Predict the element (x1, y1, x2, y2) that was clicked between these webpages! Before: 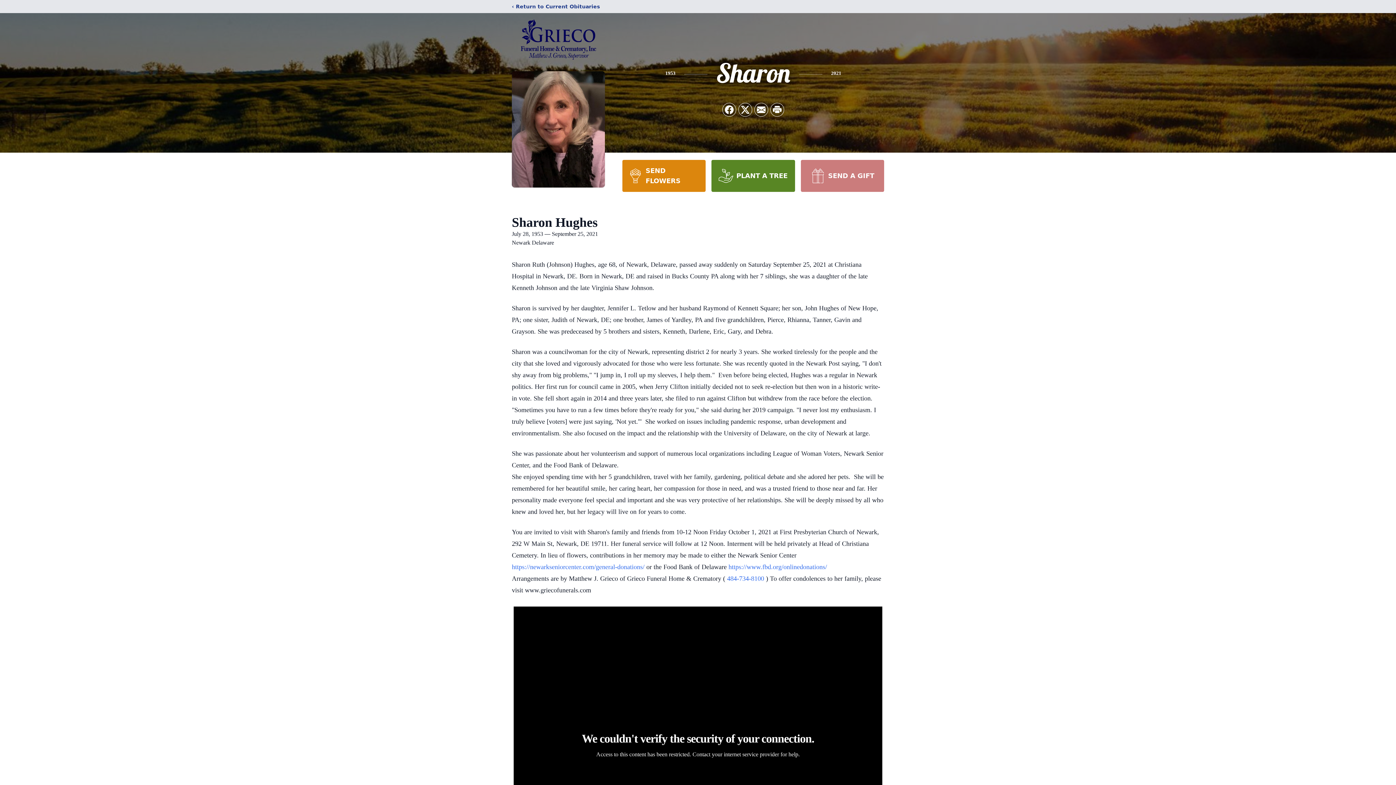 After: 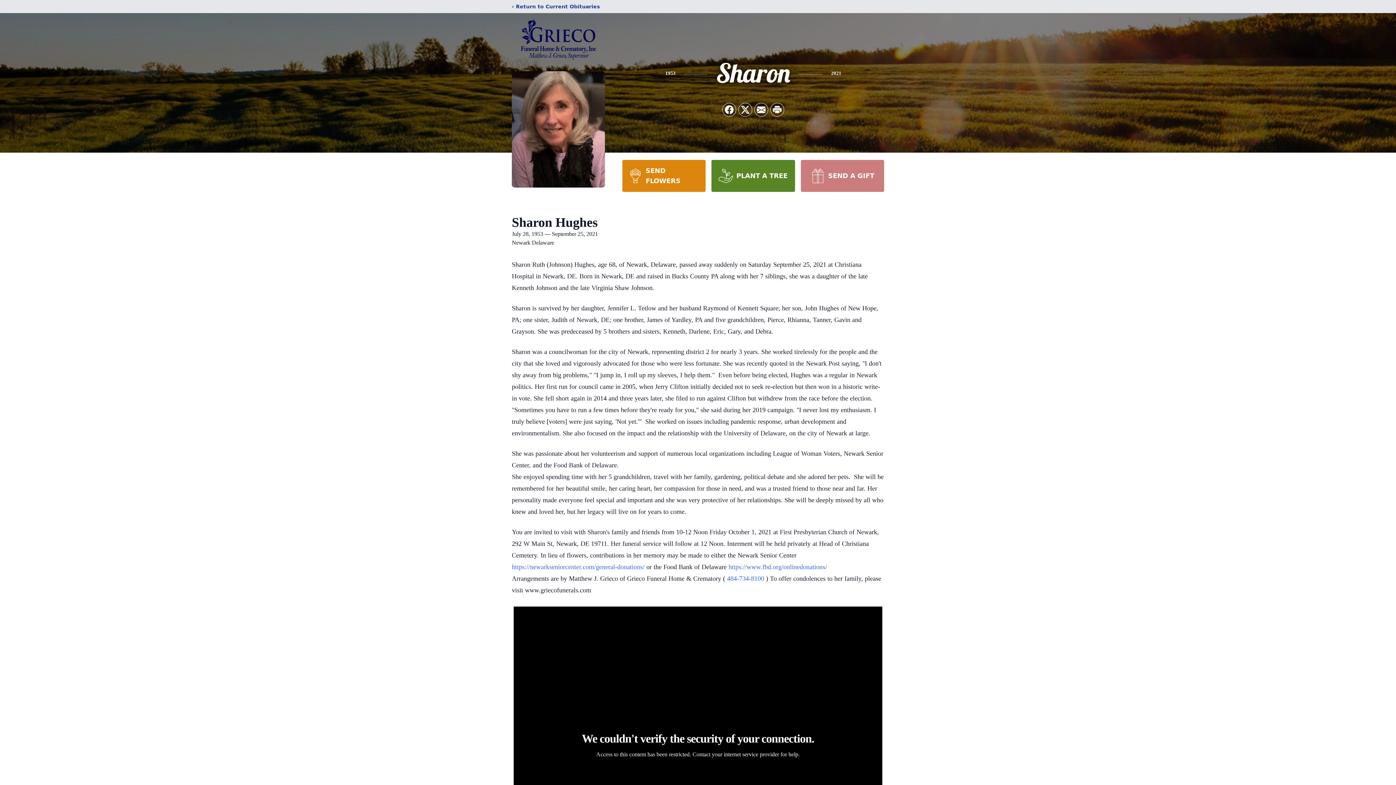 Action: bbox: (711, 160, 795, 192) label: PLANT A TREE